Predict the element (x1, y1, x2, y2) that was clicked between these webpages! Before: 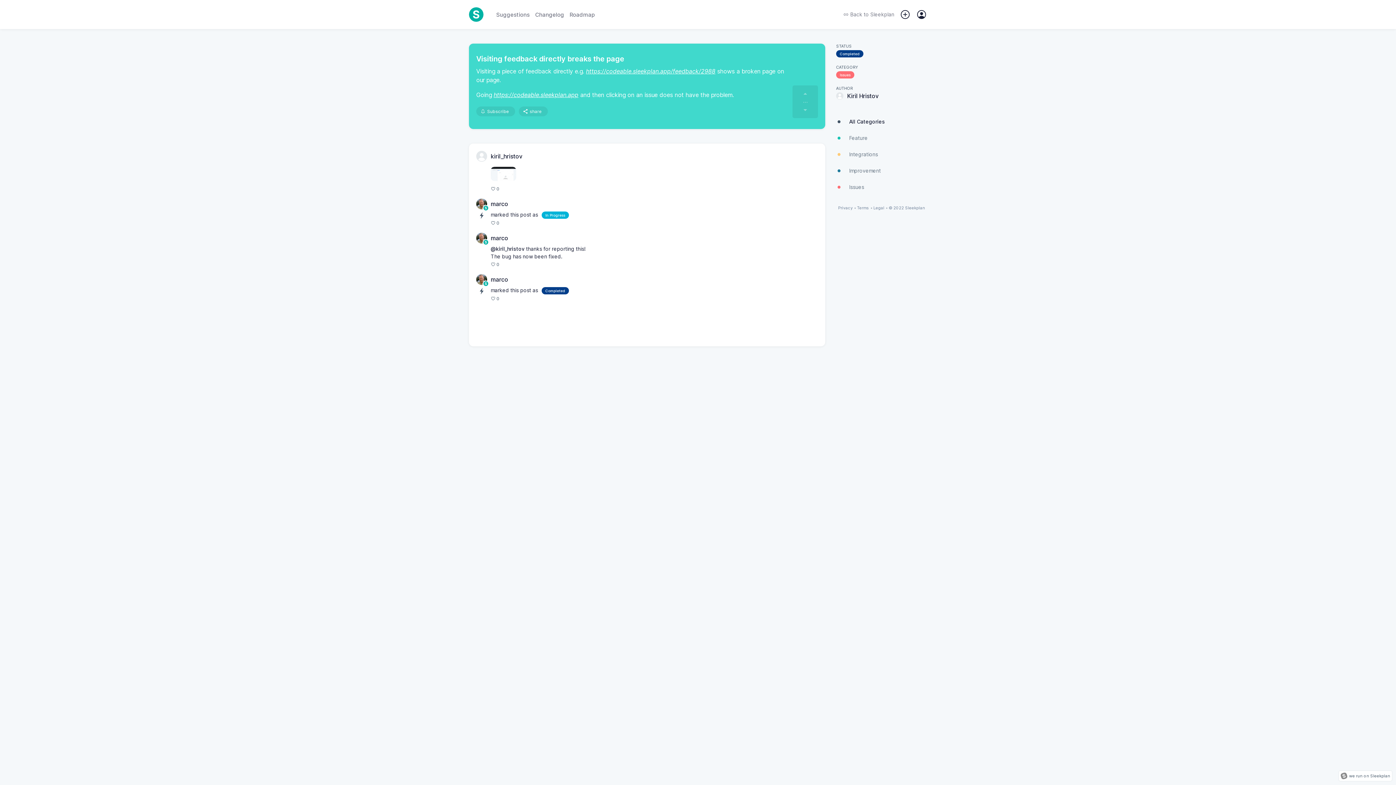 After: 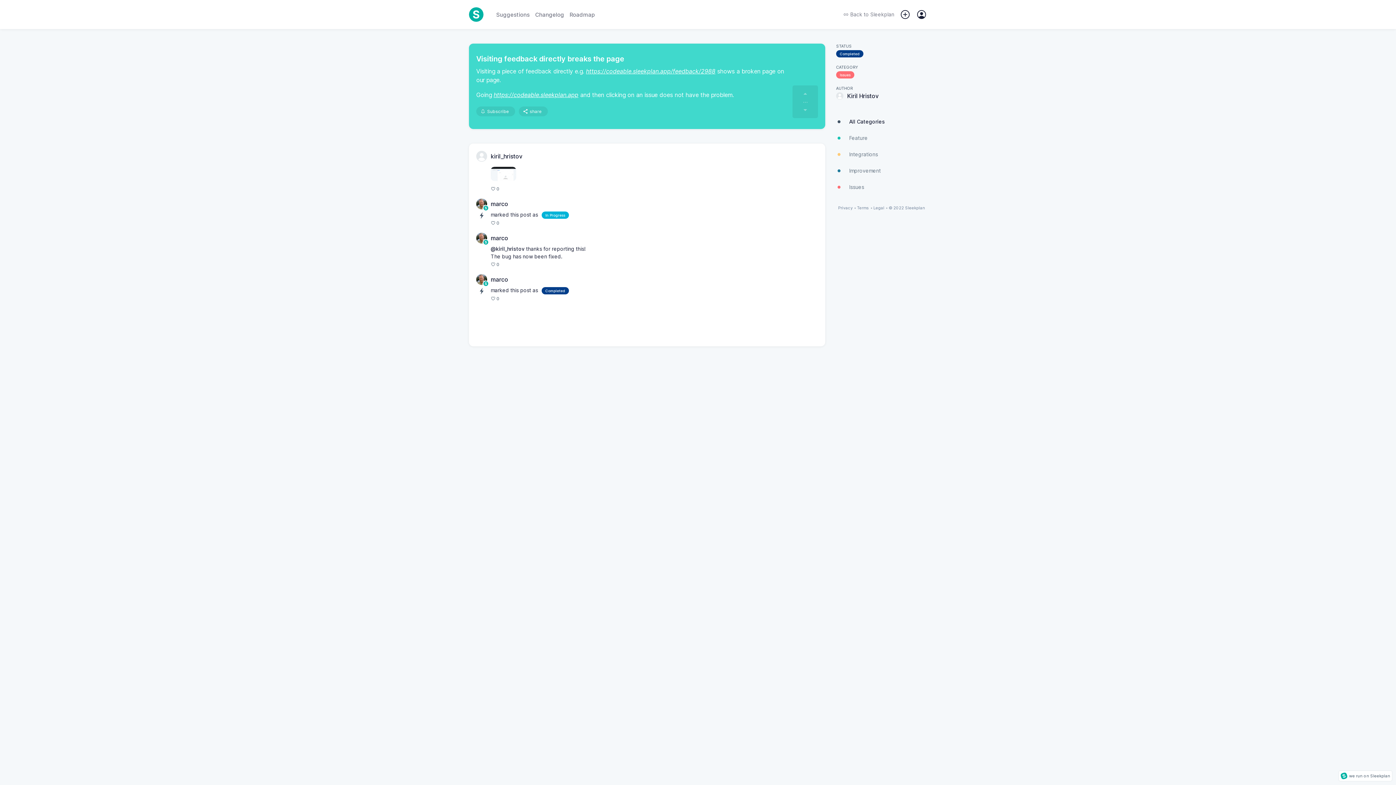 Action: bbox: (1338, 770, 1392, 781) label: we run on Sleekplan